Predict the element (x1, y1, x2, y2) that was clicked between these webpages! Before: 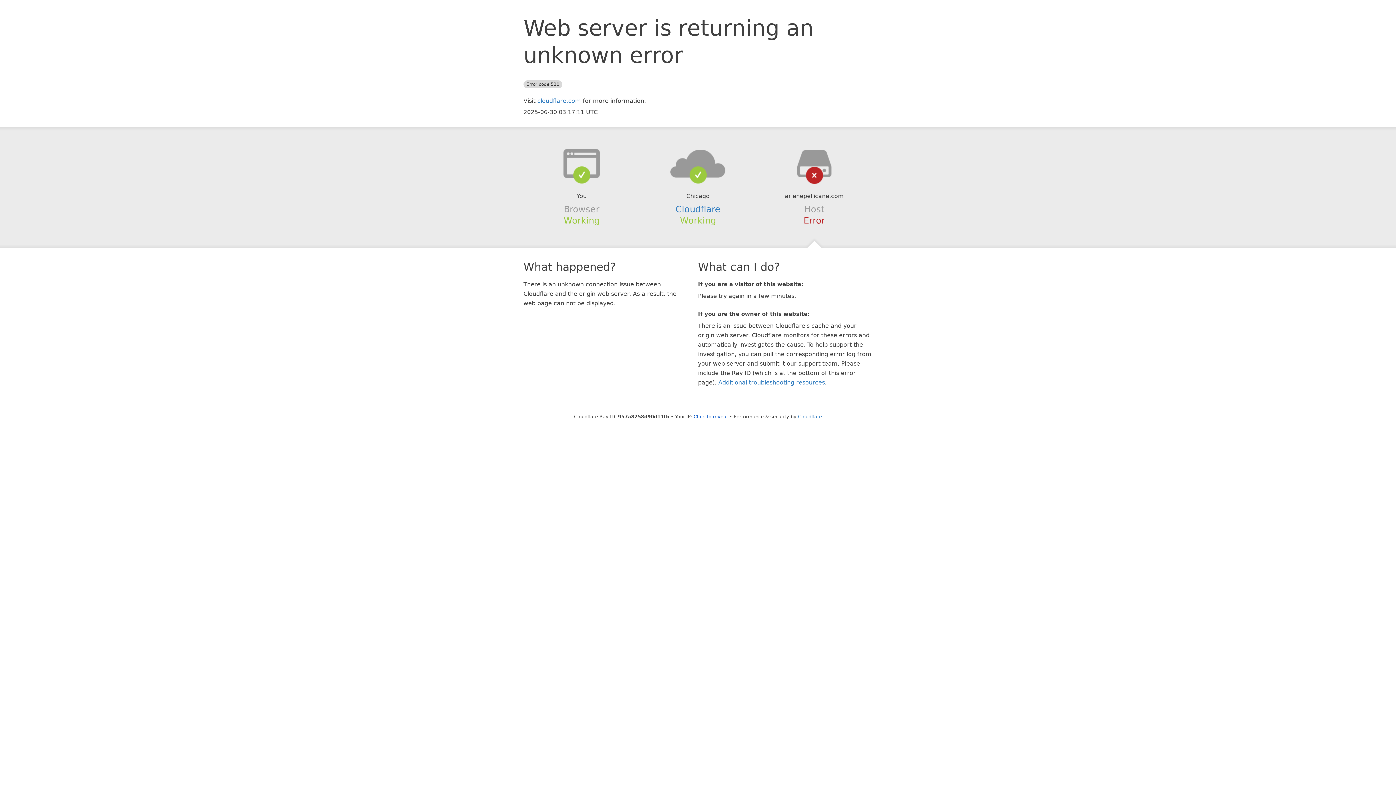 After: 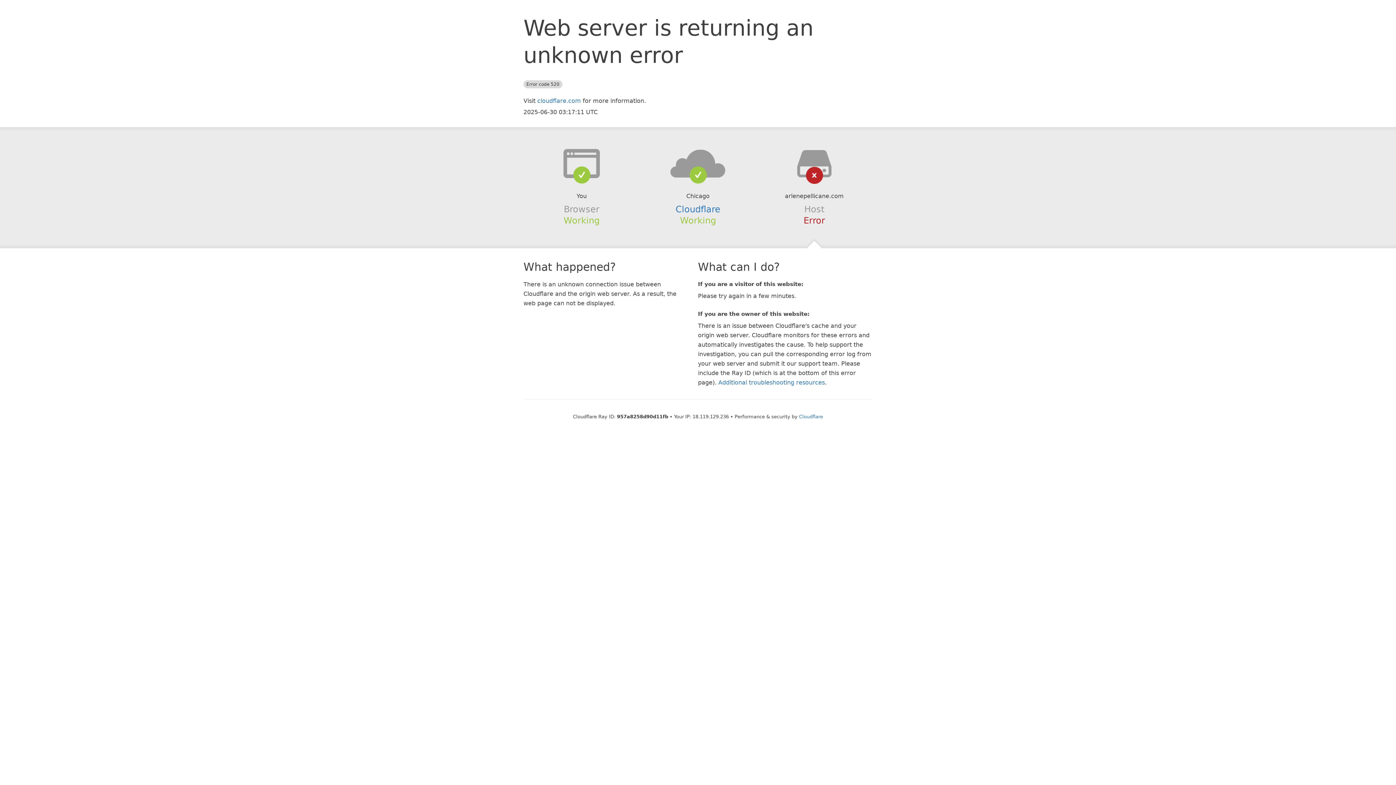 Action: bbox: (693, 414, 728, 419) label: Click to reveal